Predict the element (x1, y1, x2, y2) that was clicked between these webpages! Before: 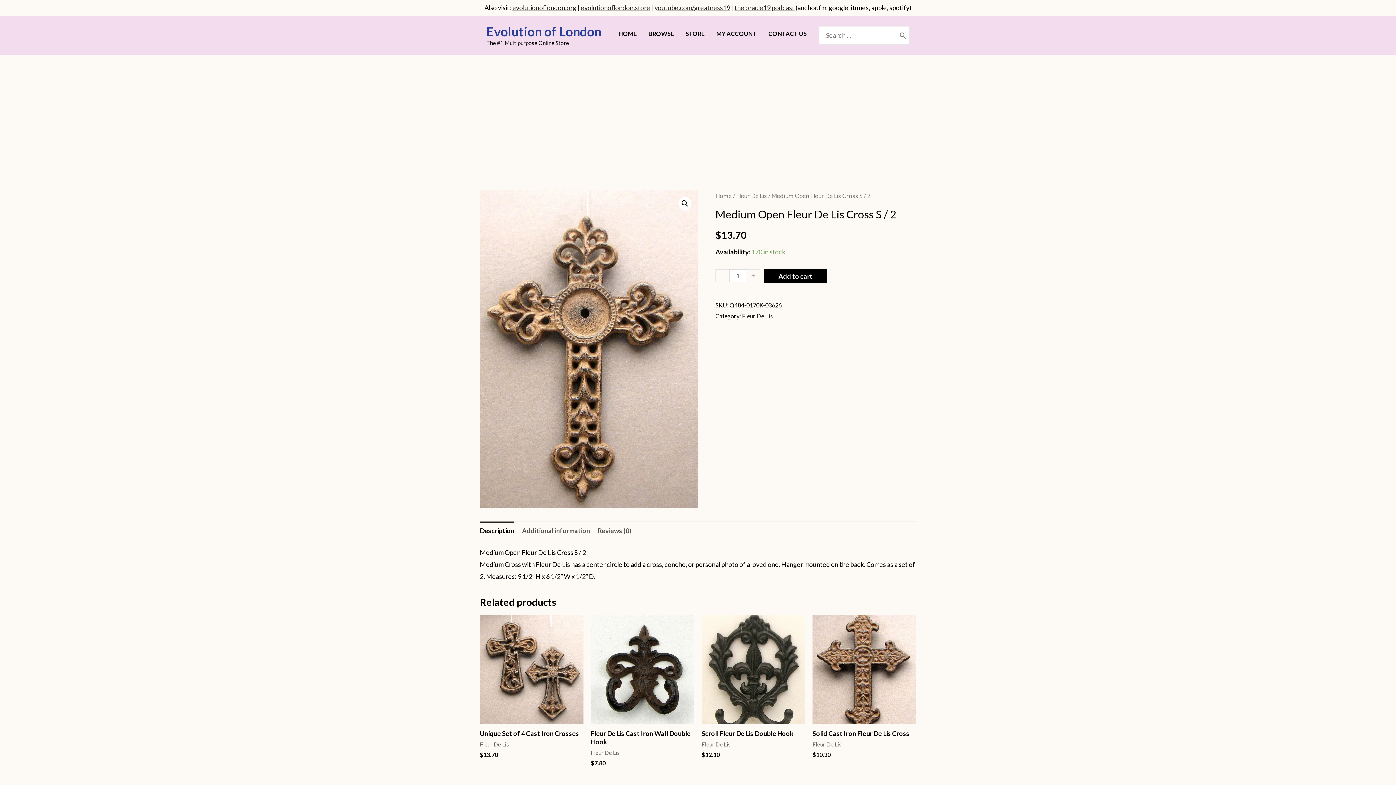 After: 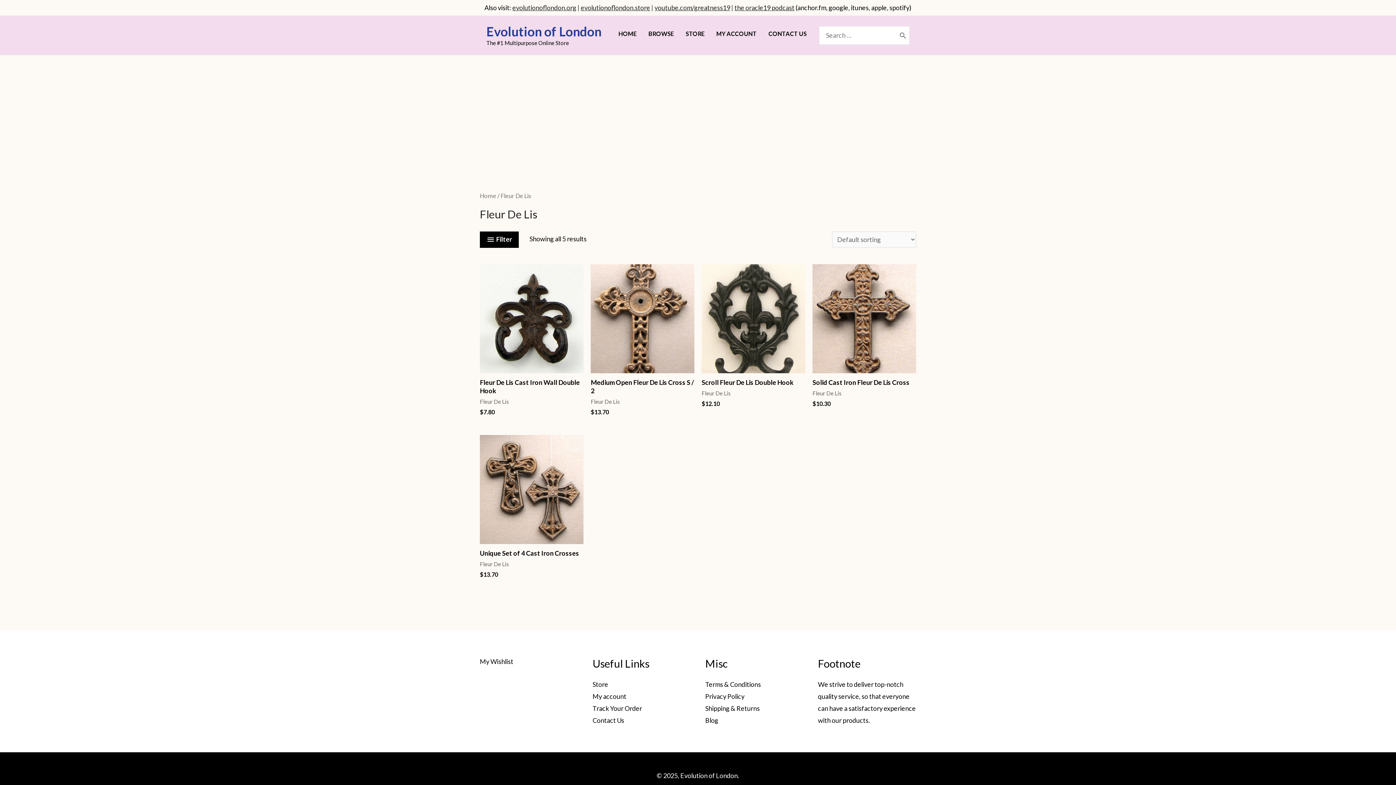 Action: label: Fleur De Lis bbox: (736, 192, 767, 199)